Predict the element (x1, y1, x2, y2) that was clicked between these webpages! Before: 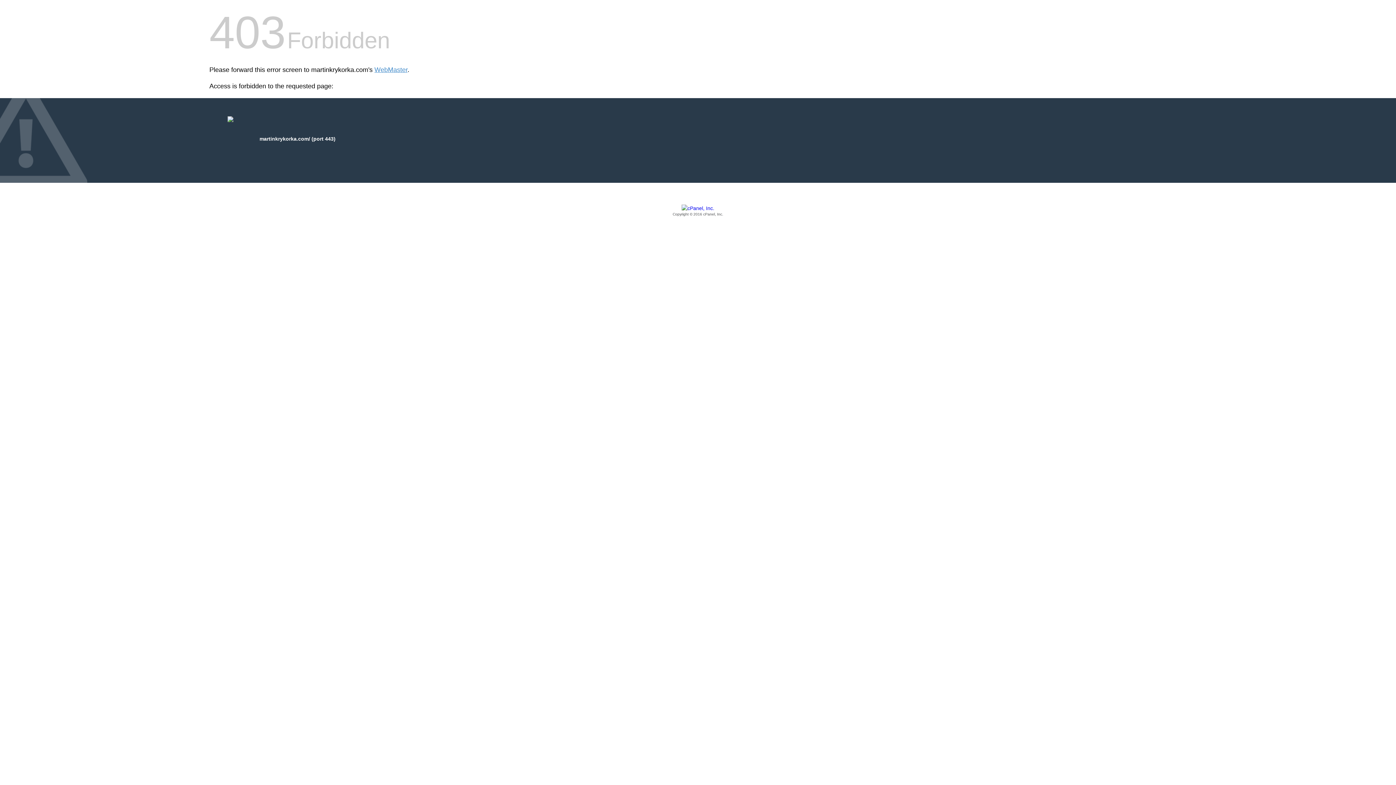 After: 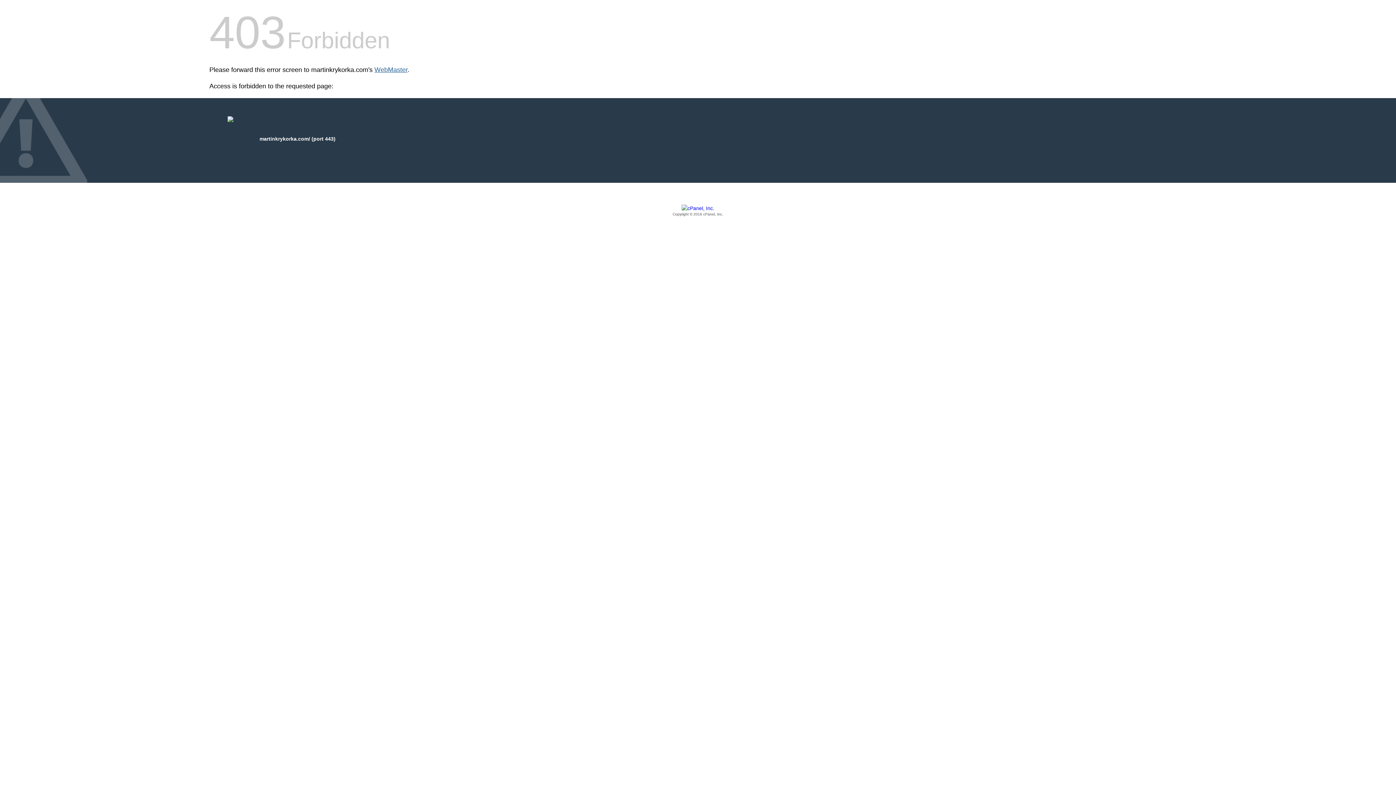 Action: bbox: (374, 66, 407, 73) label: WebMaster